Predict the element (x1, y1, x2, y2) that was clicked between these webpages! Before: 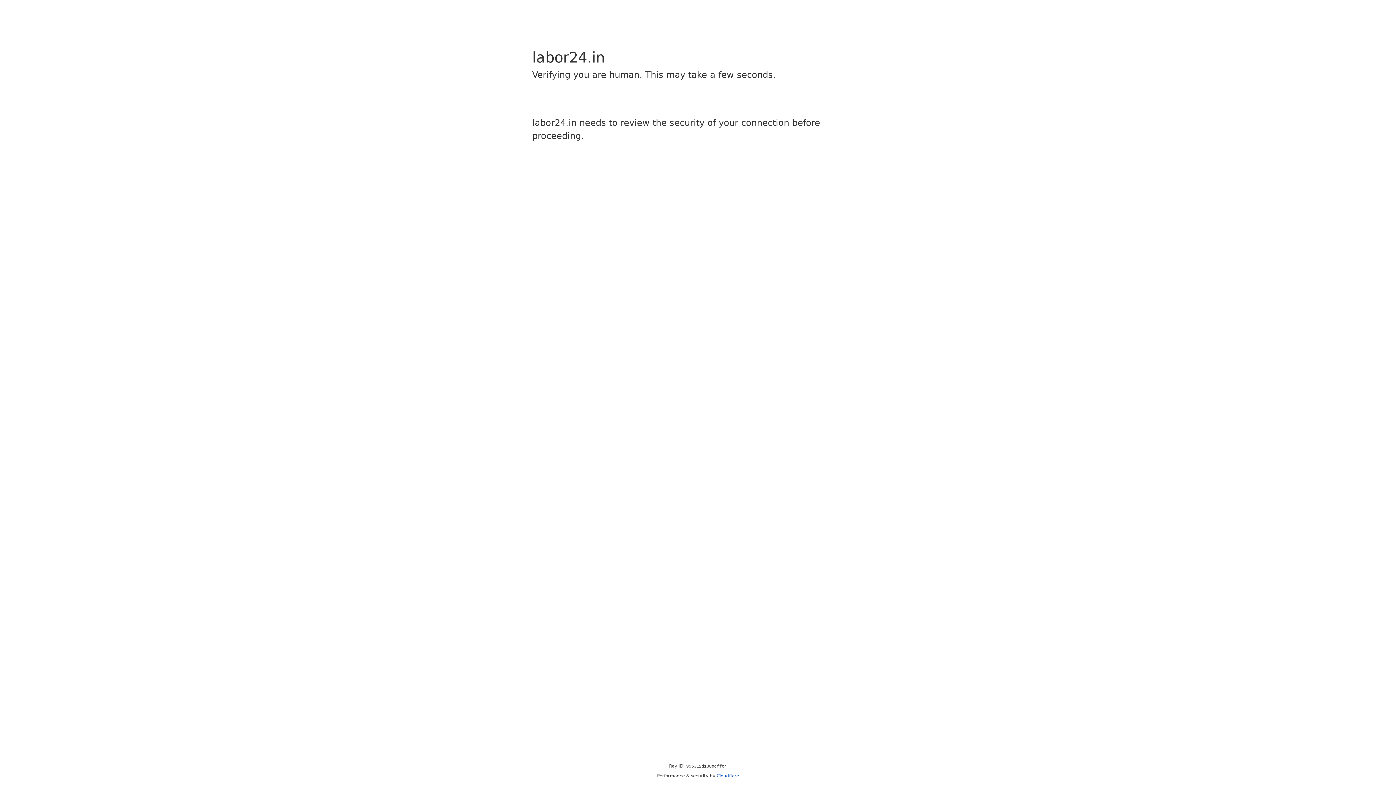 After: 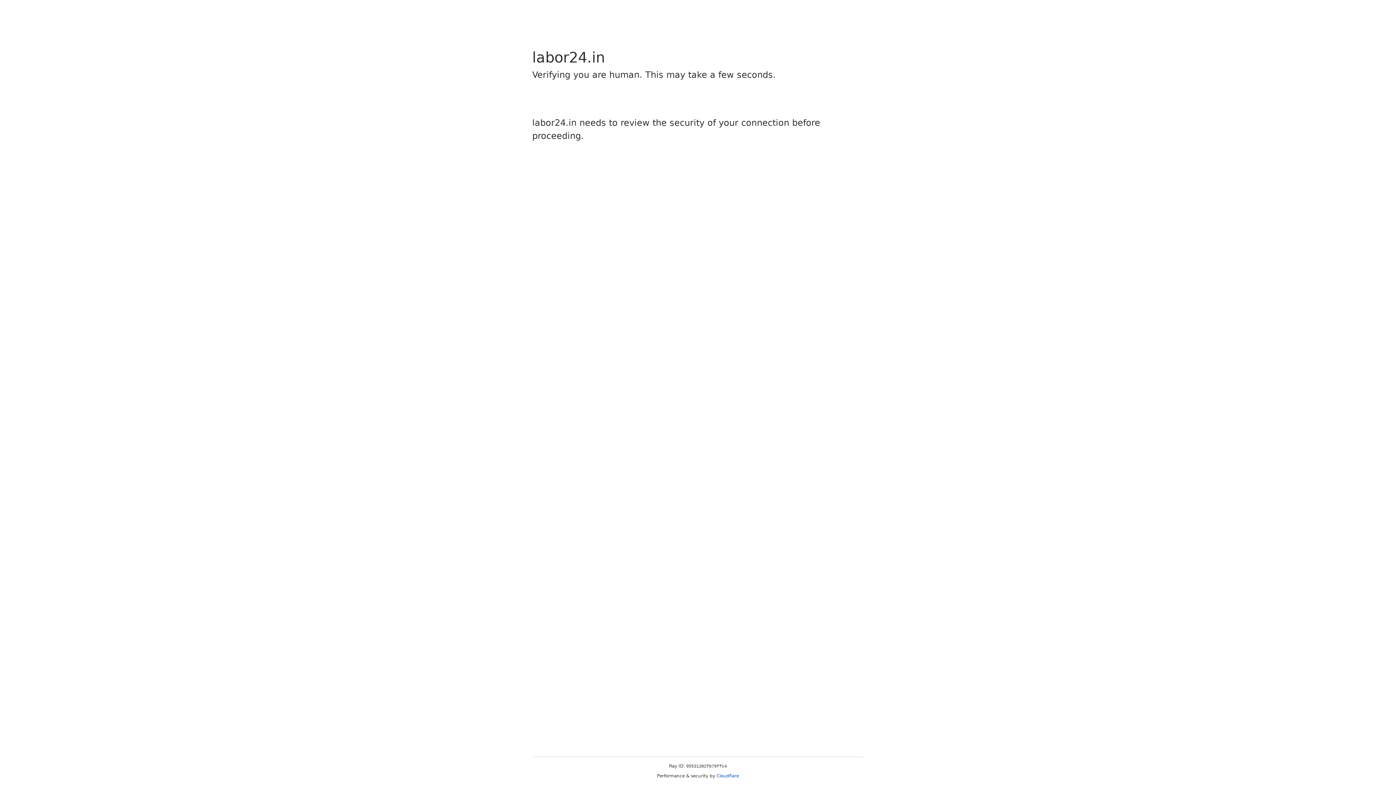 Action: label: Cloudflare bbox: (716, 773, 739, 778)